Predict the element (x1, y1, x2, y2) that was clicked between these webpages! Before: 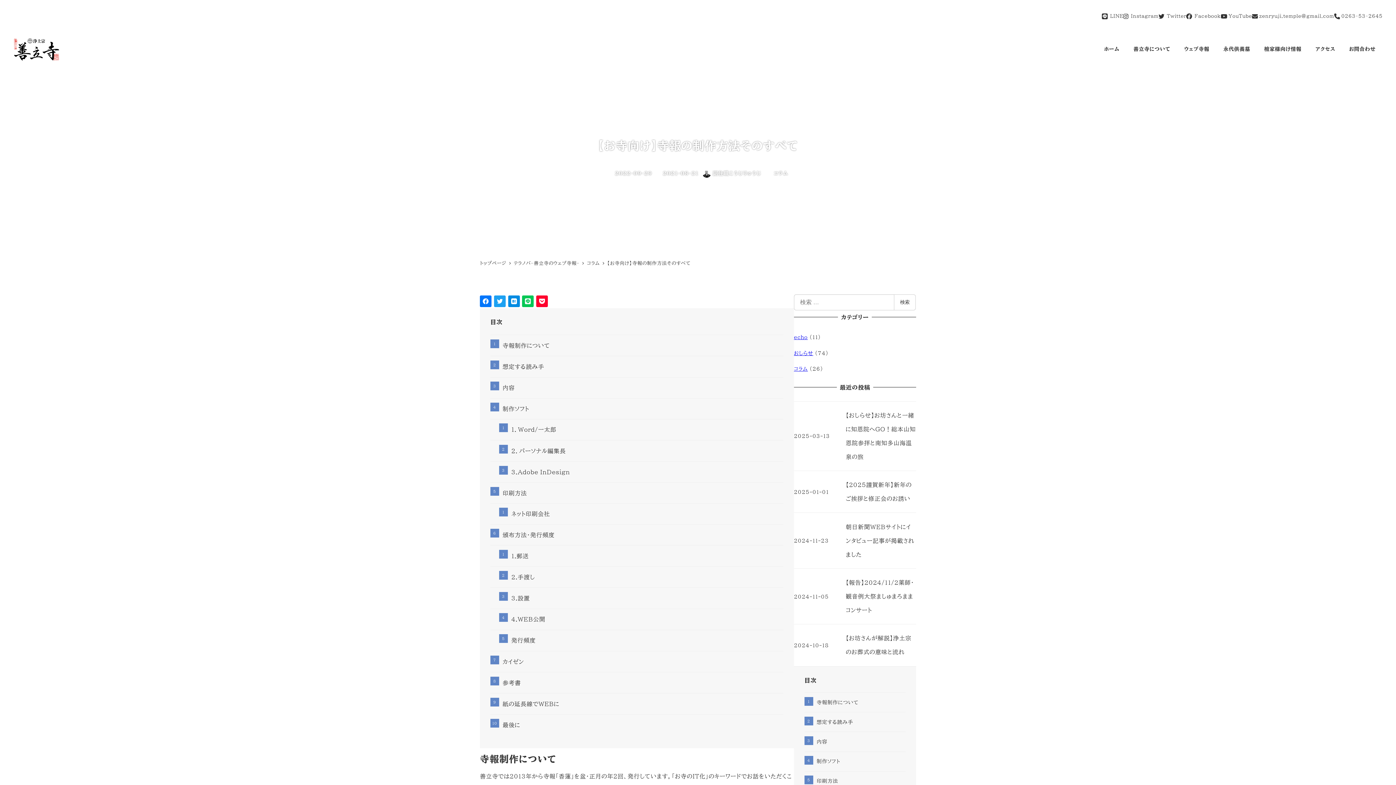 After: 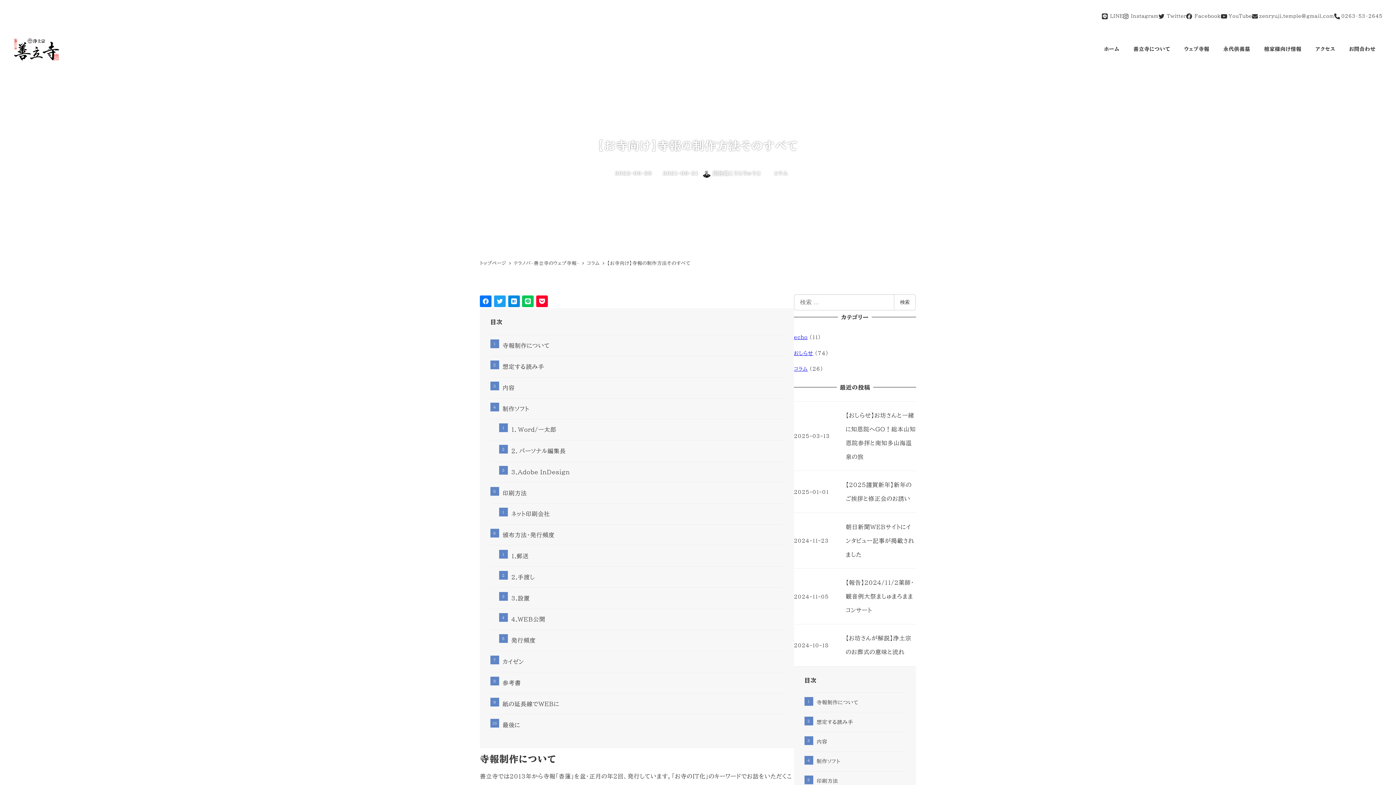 Action: label: 【お寺向け】寺報の制作方法そのすべて bbox: (607, 260, 690, 265)